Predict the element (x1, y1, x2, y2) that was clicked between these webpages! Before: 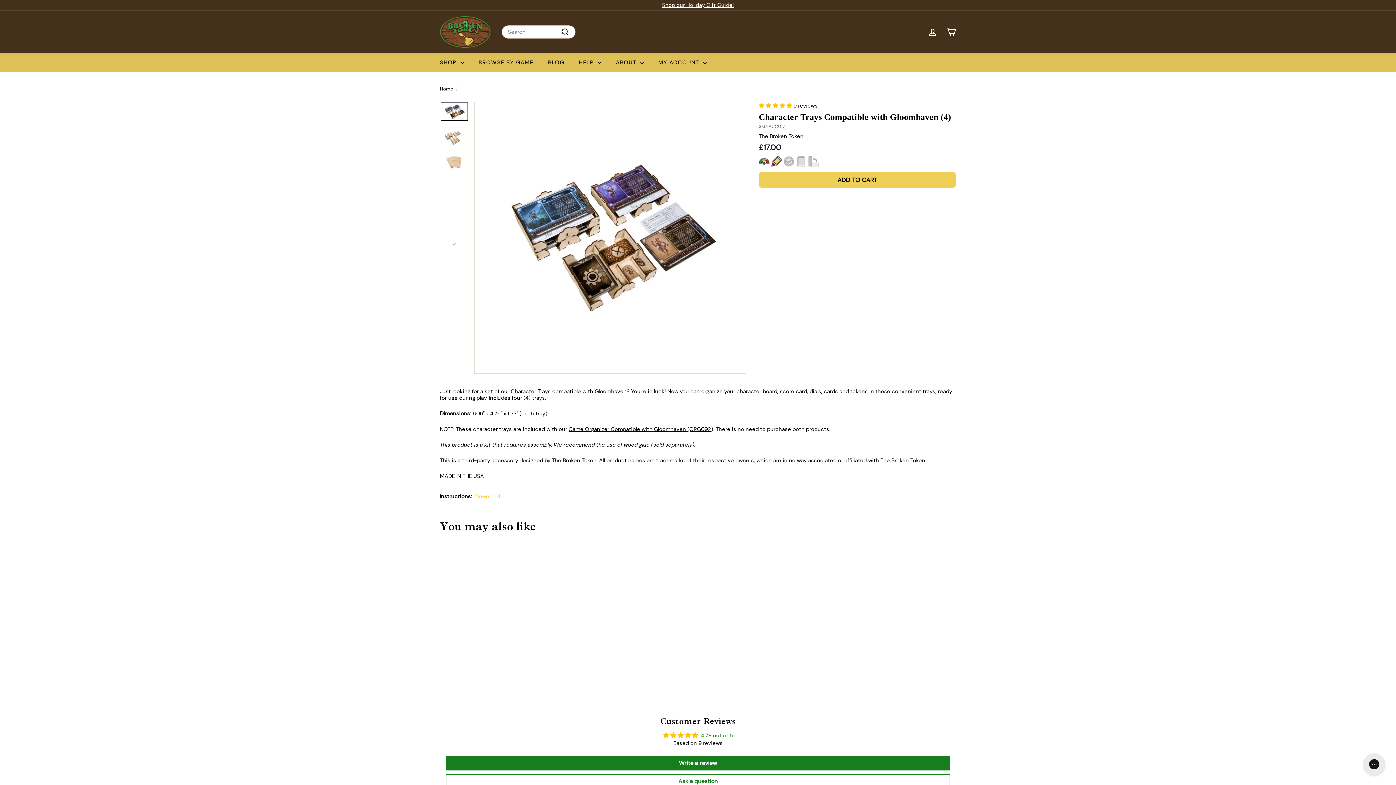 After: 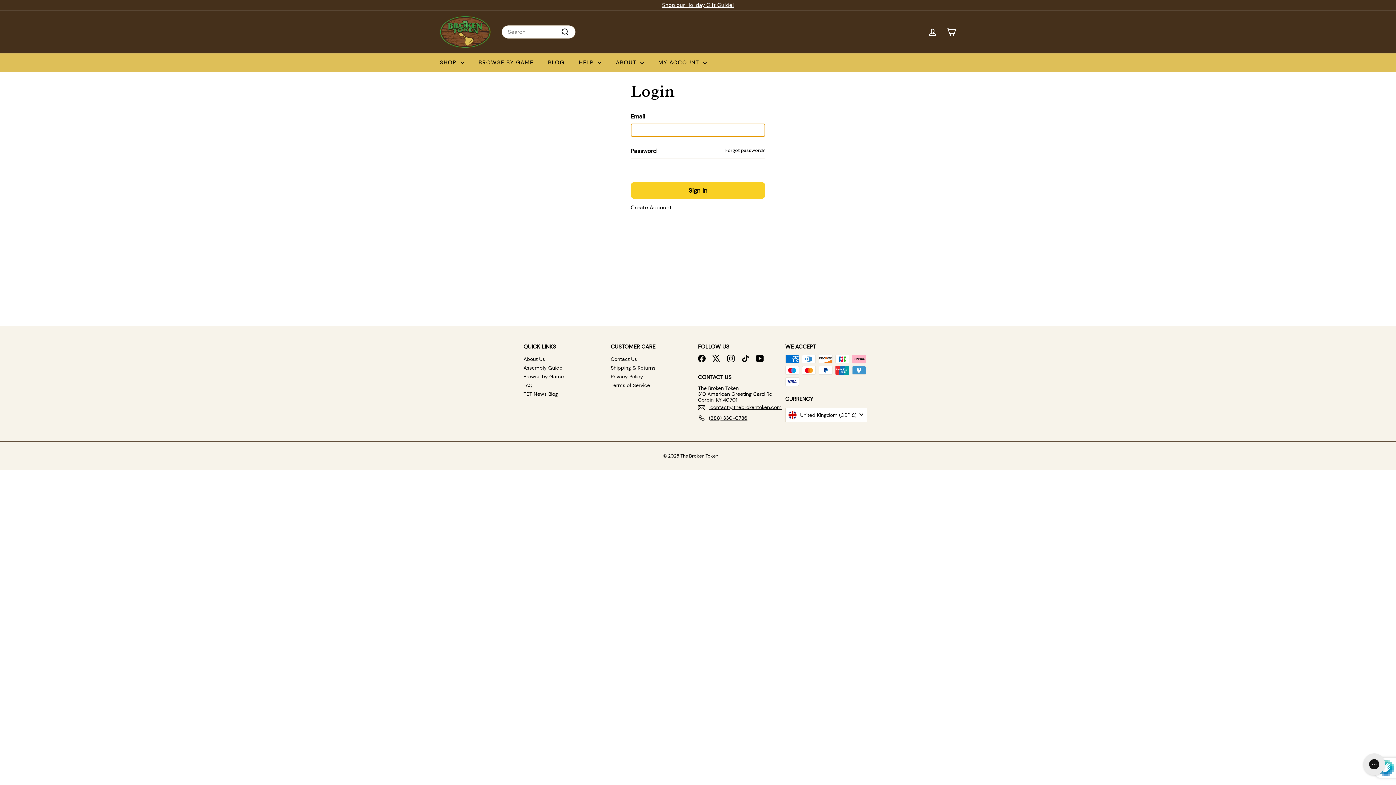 Action: bbox: (923, 21, 942, 42) label: ACCOUNT